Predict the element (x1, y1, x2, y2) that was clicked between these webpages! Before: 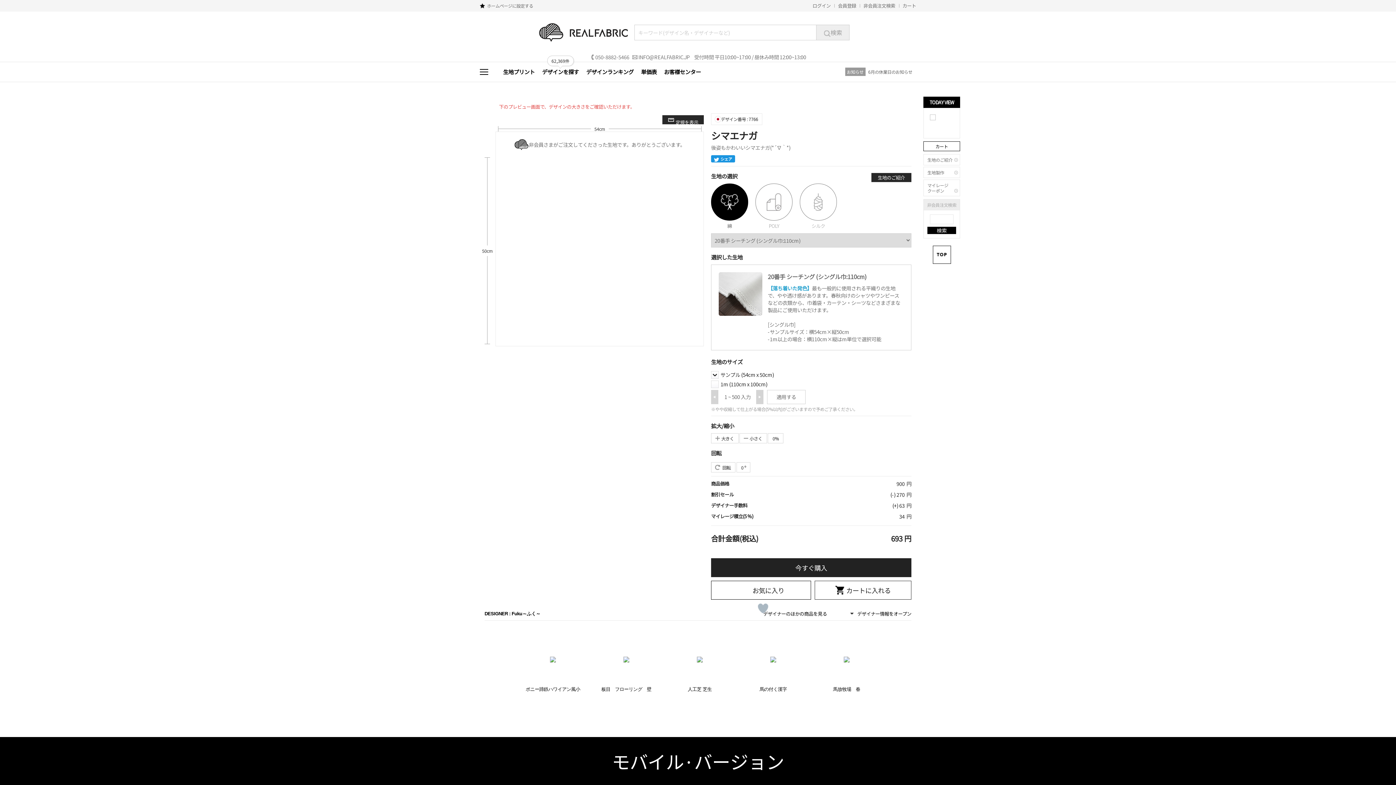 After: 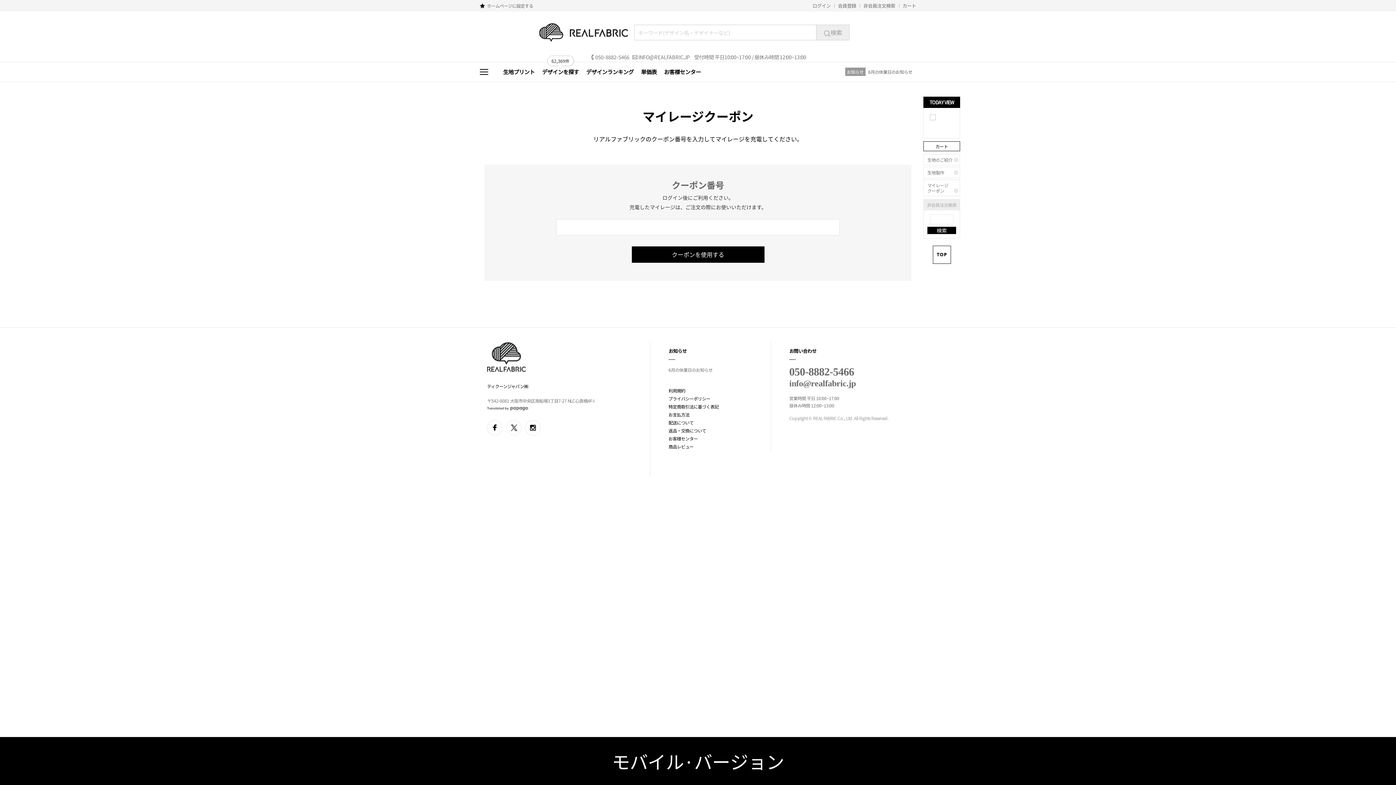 Action: label: マイレージ
クーポン bbox: (923, 179, 960, 196)